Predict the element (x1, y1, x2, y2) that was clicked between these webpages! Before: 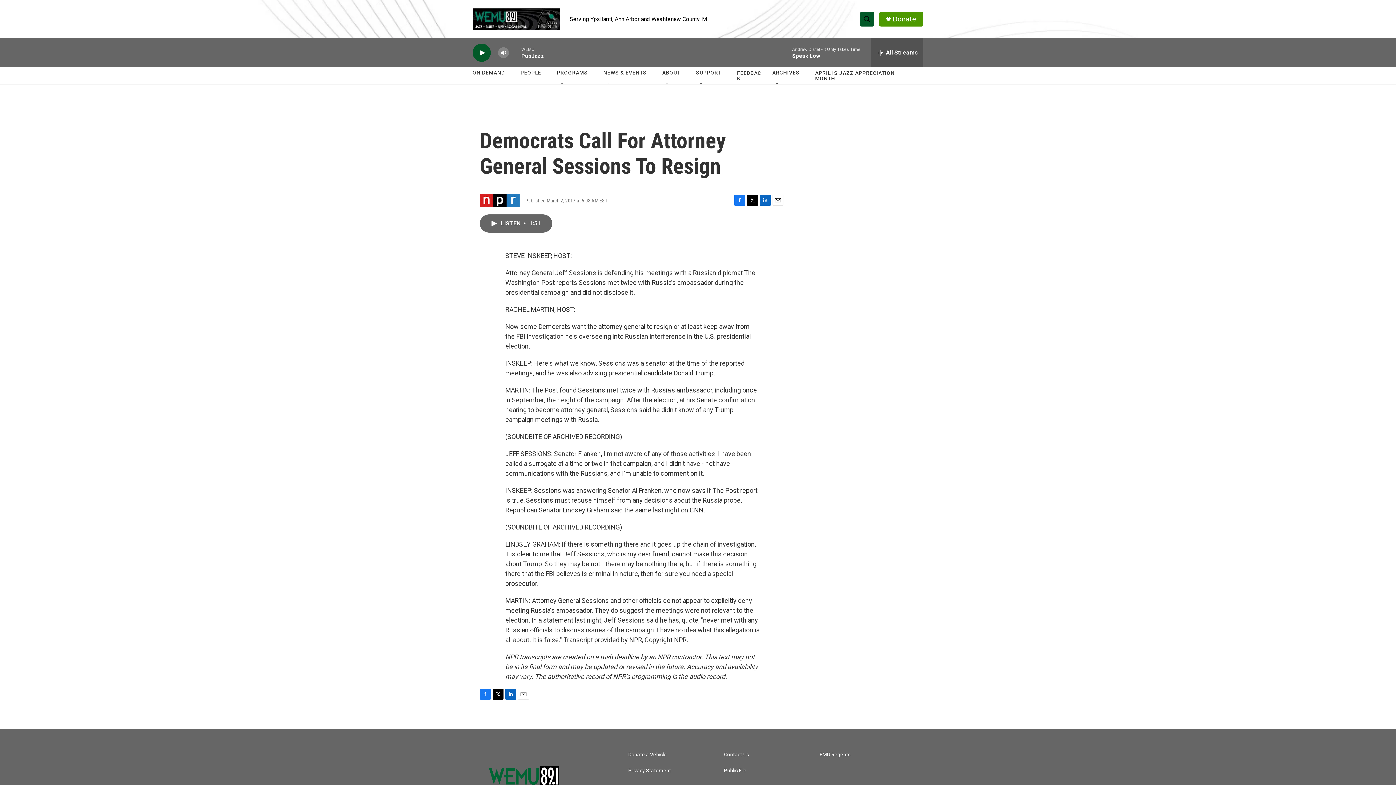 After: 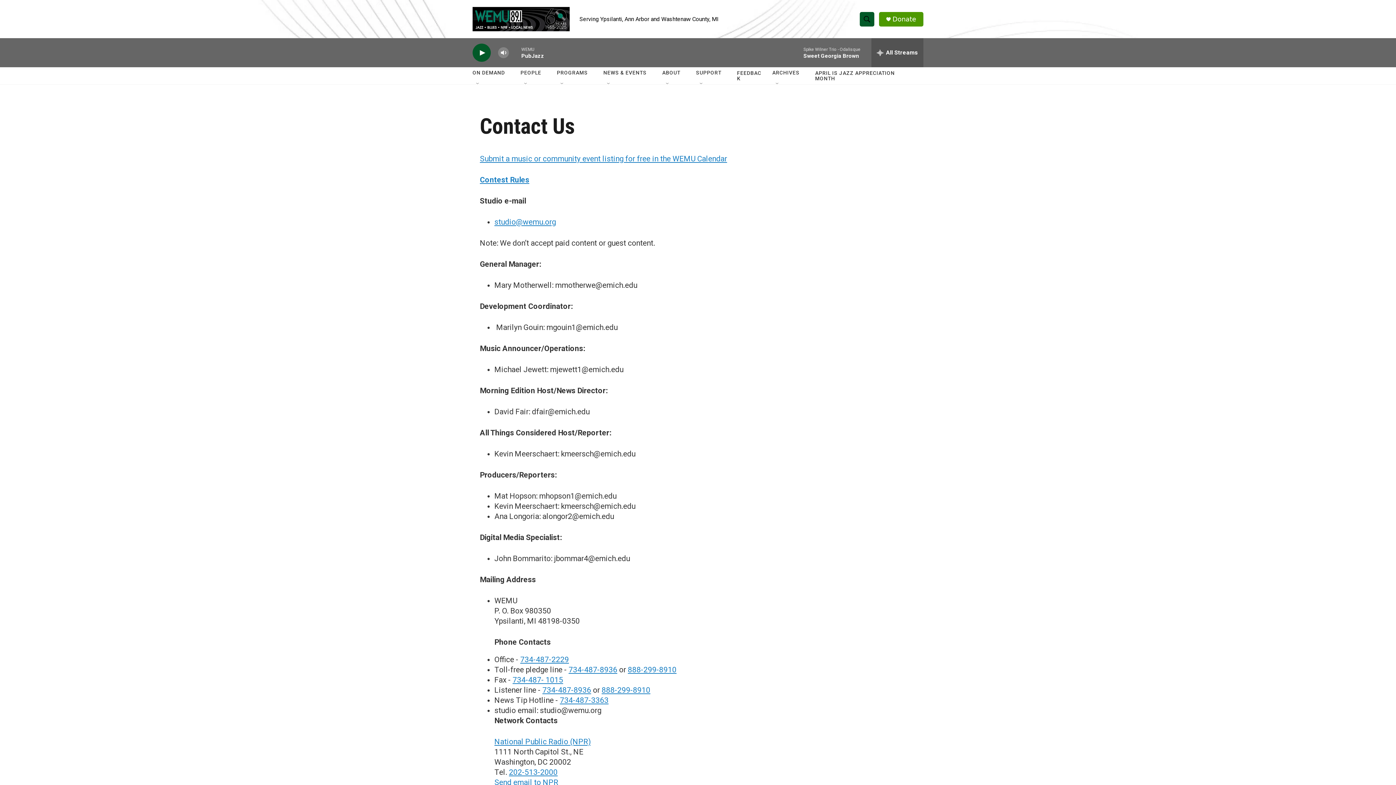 Action: bbox: (724, 752, 813, 757) label: Contact Us